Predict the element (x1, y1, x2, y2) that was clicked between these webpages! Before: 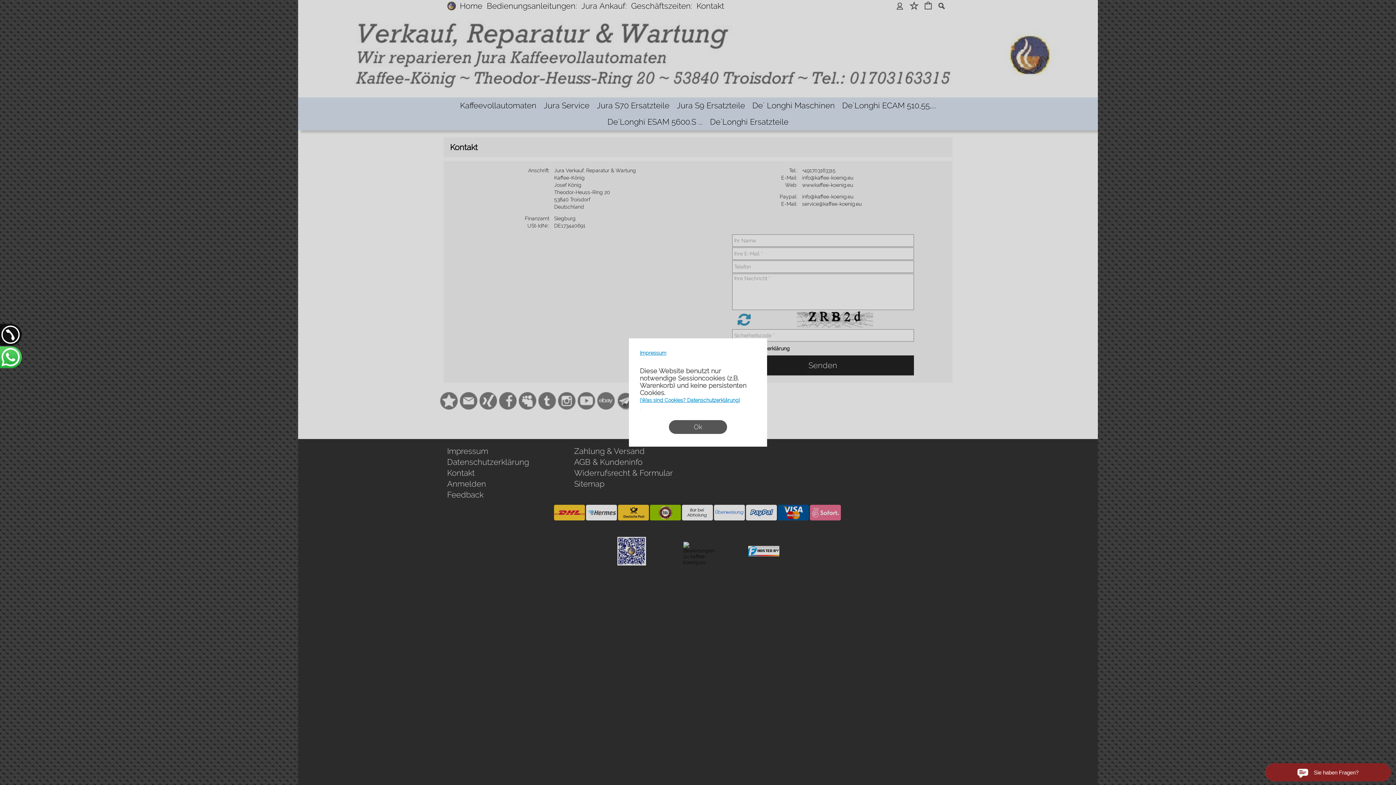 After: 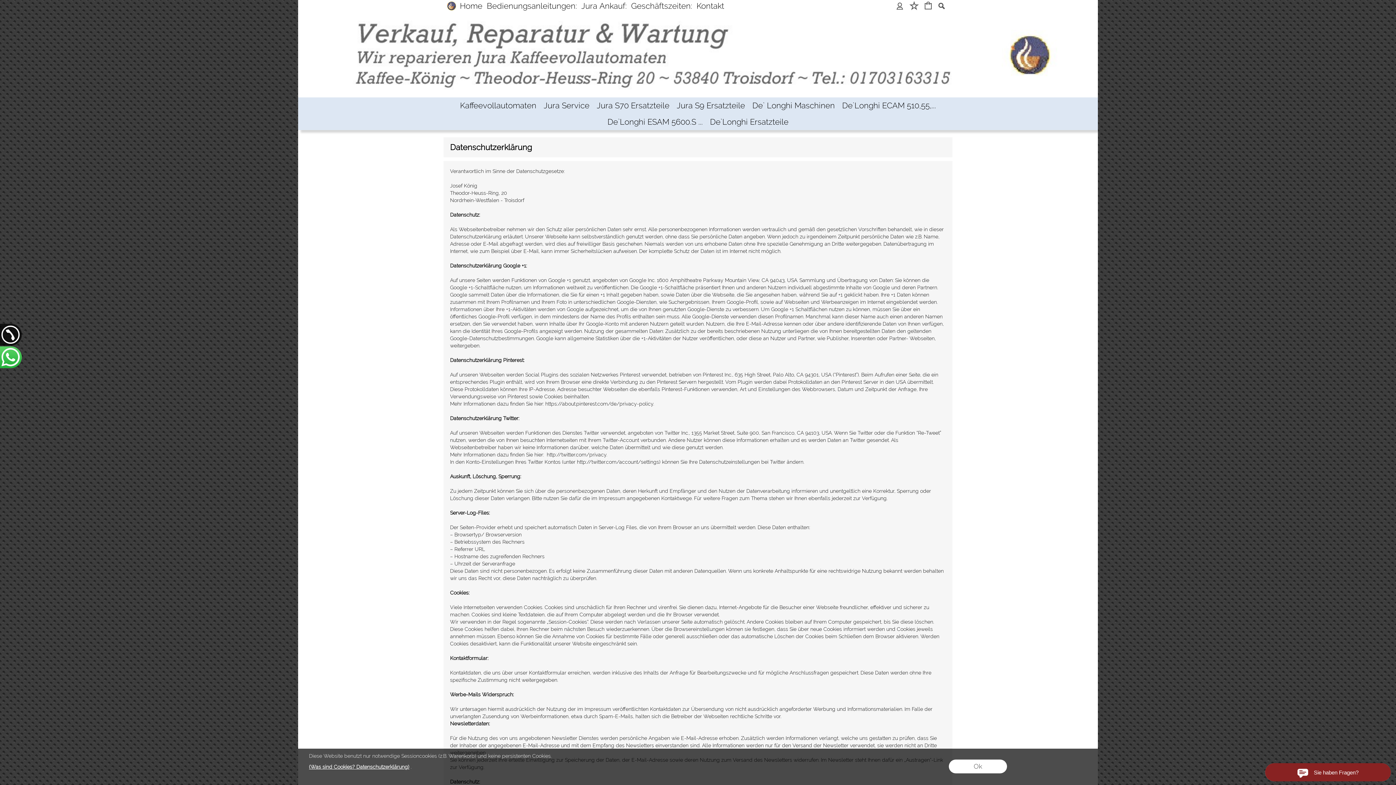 Action: label: (Was sind Cookies? Datenschutzerklärung) bbox: (640, 397, 740, 403)